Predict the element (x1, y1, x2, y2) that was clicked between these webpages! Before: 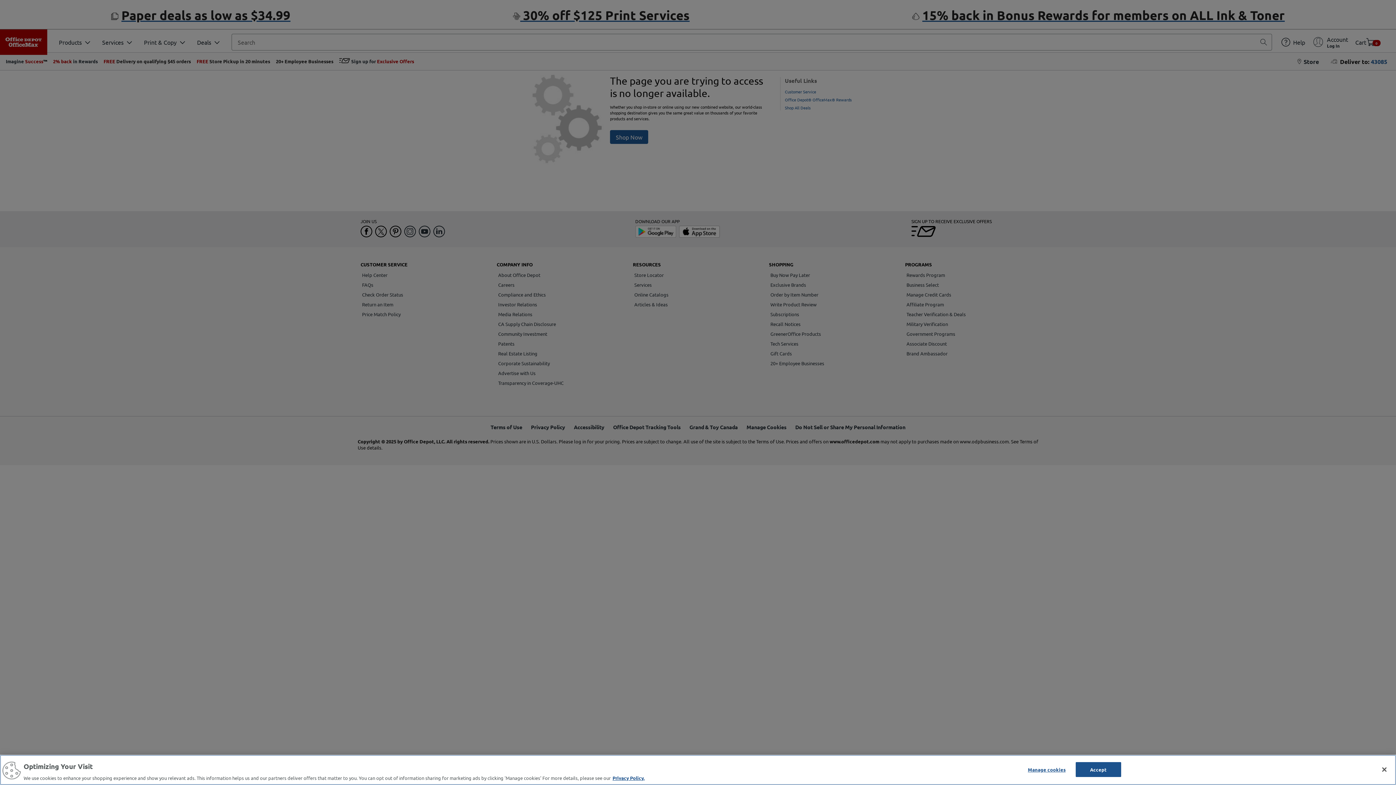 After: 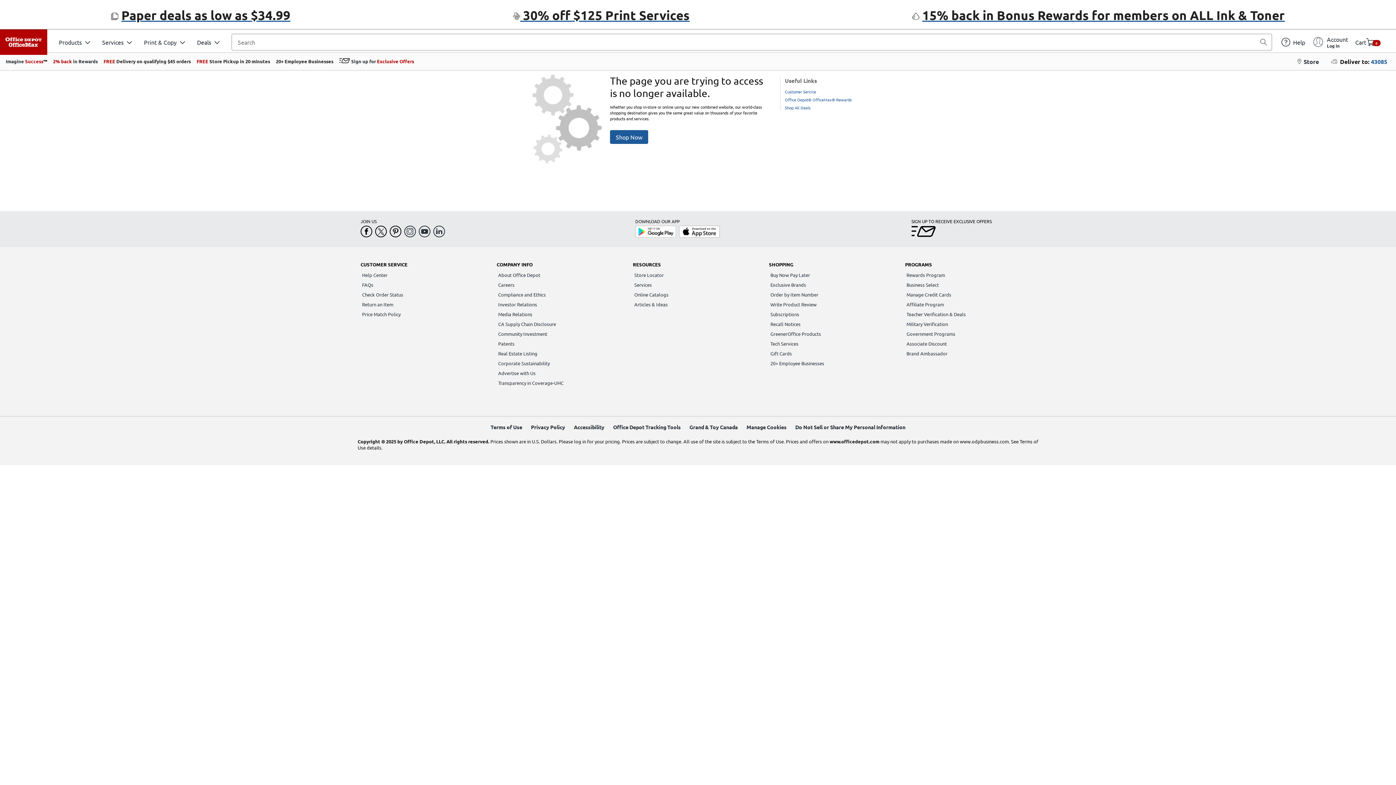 Action: bbox: (1075, 762, 1121, 777) label: Accept